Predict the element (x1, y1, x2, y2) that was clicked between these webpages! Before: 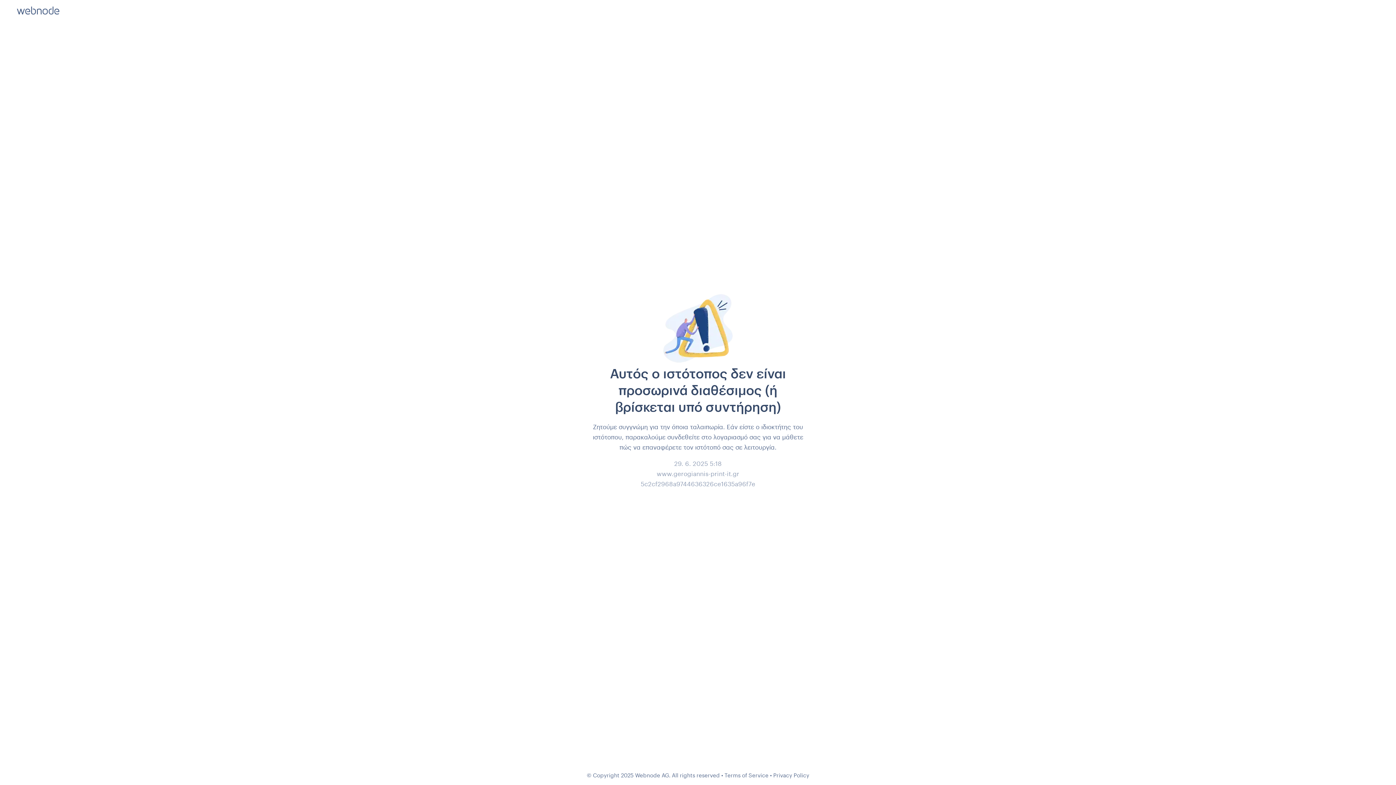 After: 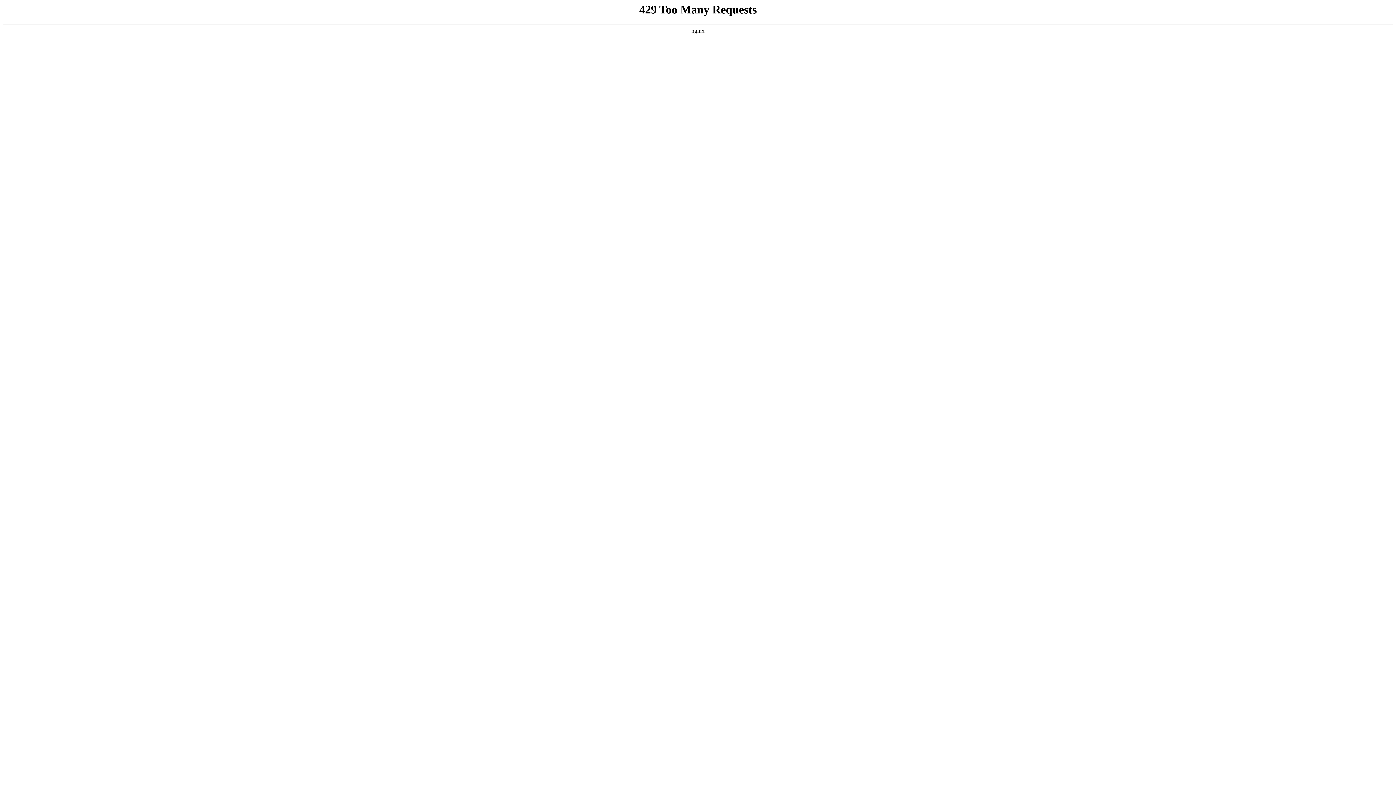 Action: label: Privacy Policy bbox: (773, 772, 809, 778)